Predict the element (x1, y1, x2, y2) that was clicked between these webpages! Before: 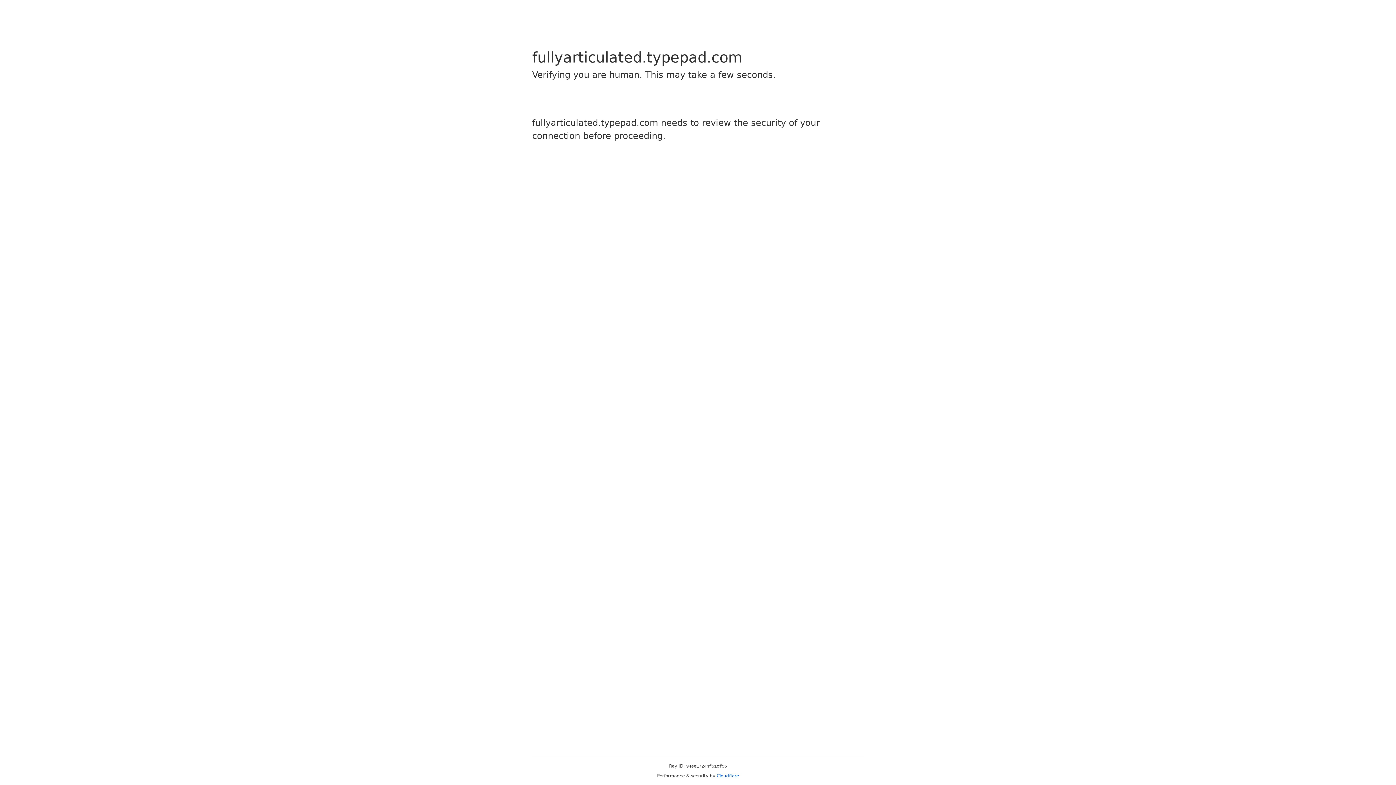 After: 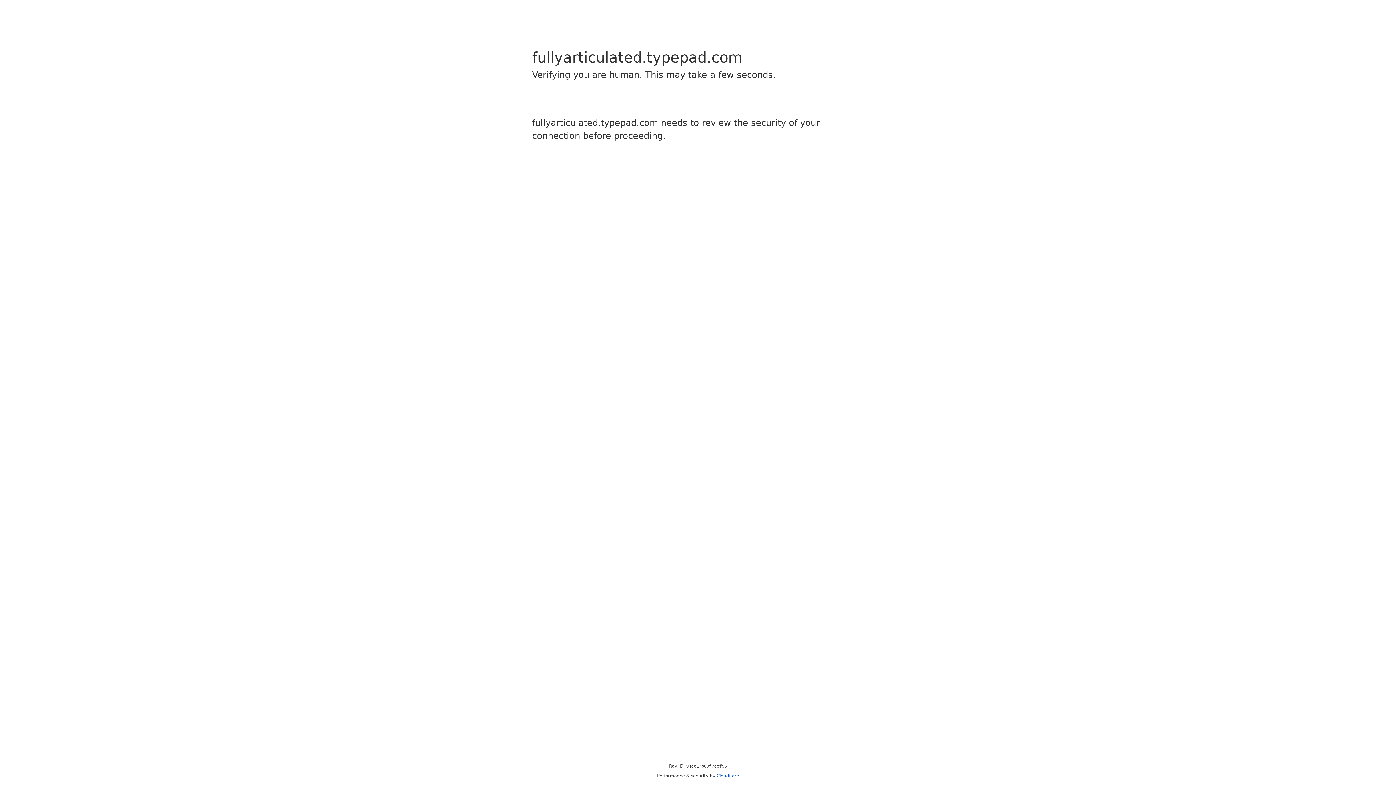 Action: label: Cloudflare bbox: (716, 773, 739, 778)